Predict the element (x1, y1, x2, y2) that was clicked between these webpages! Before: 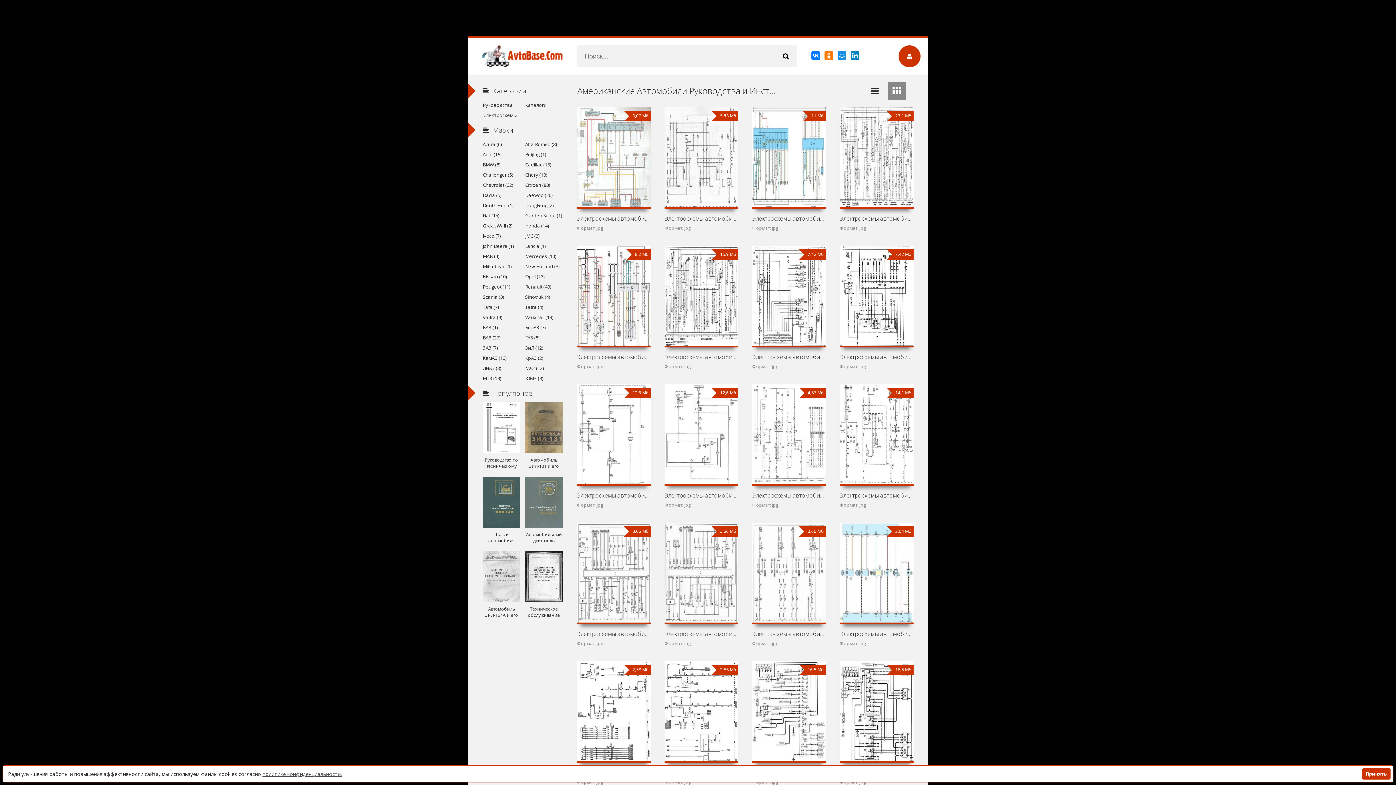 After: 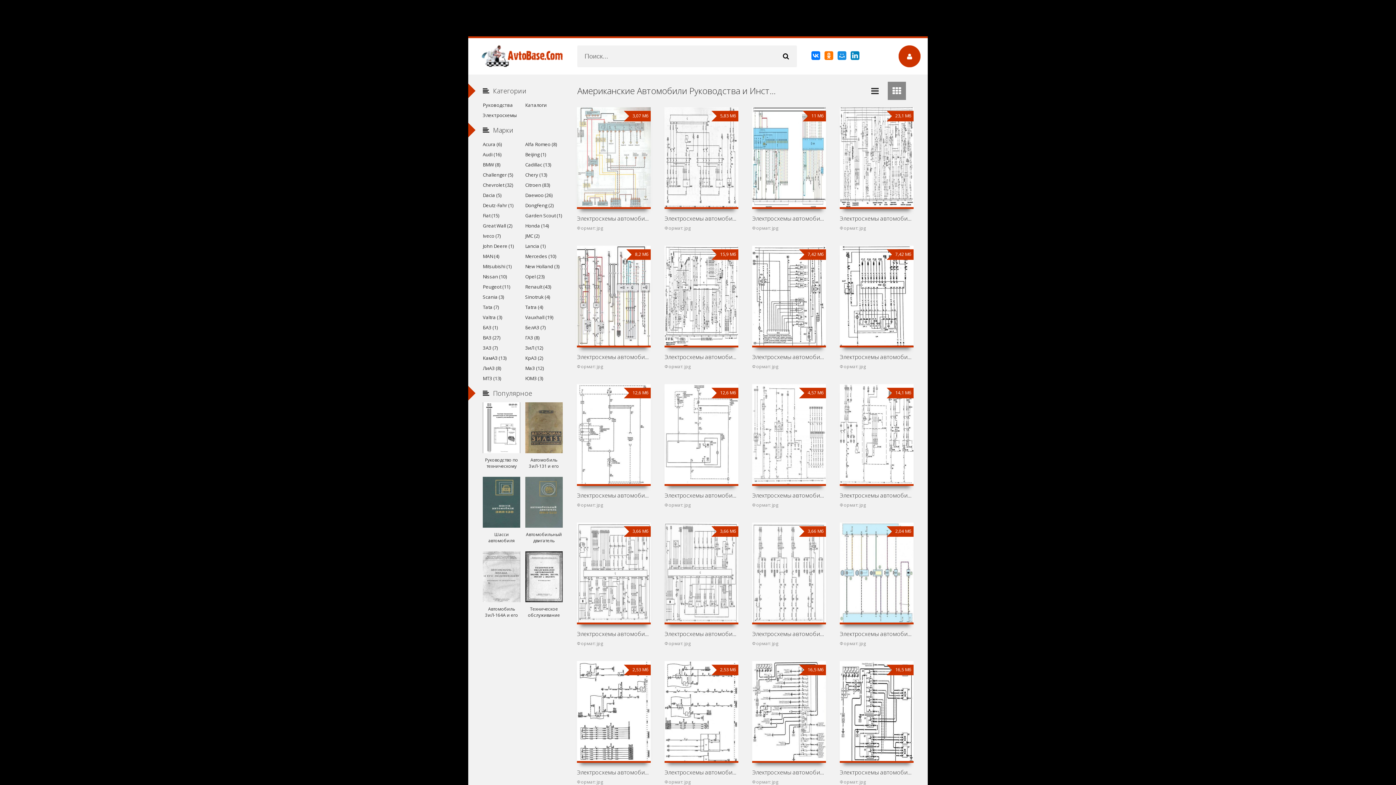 Action: bbox: (1362, 768, 1390, 780) label: Принять